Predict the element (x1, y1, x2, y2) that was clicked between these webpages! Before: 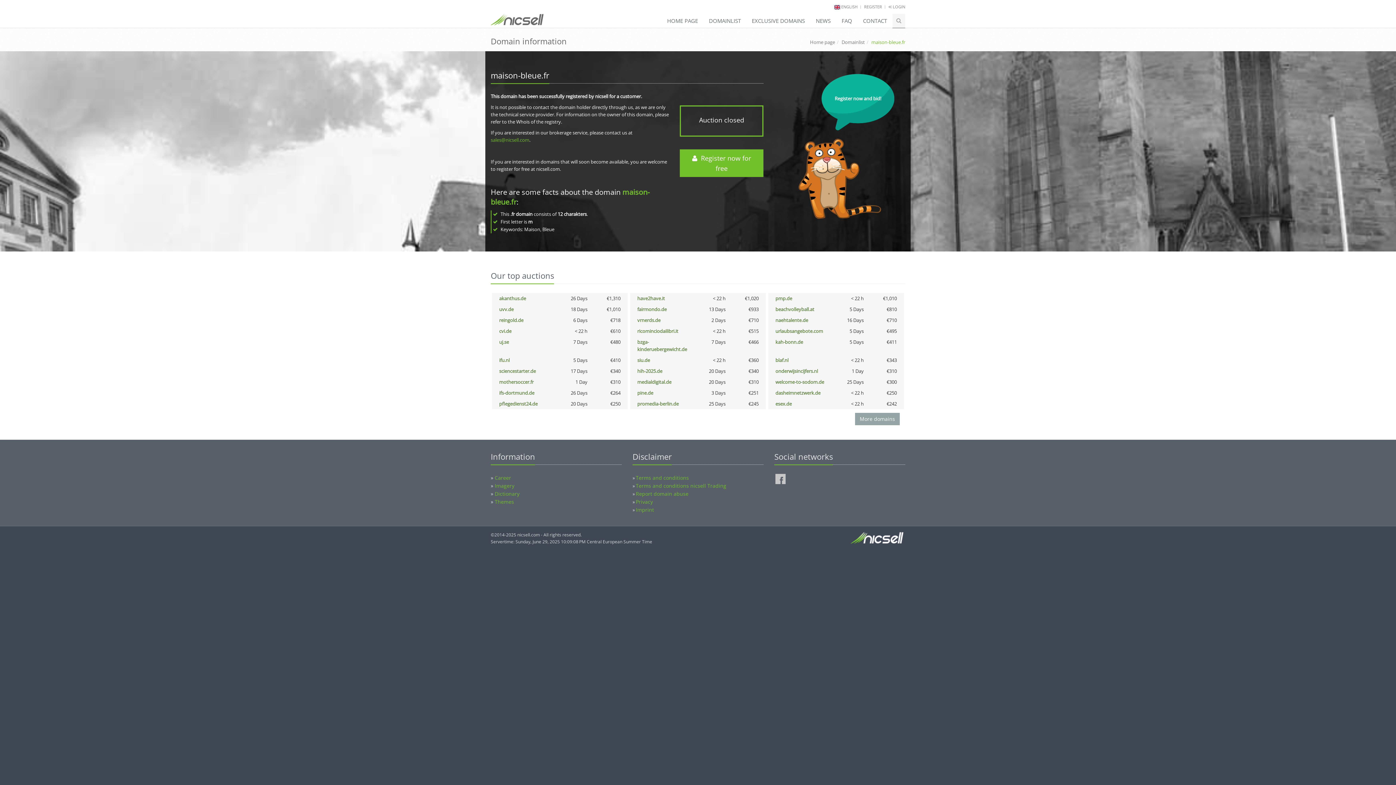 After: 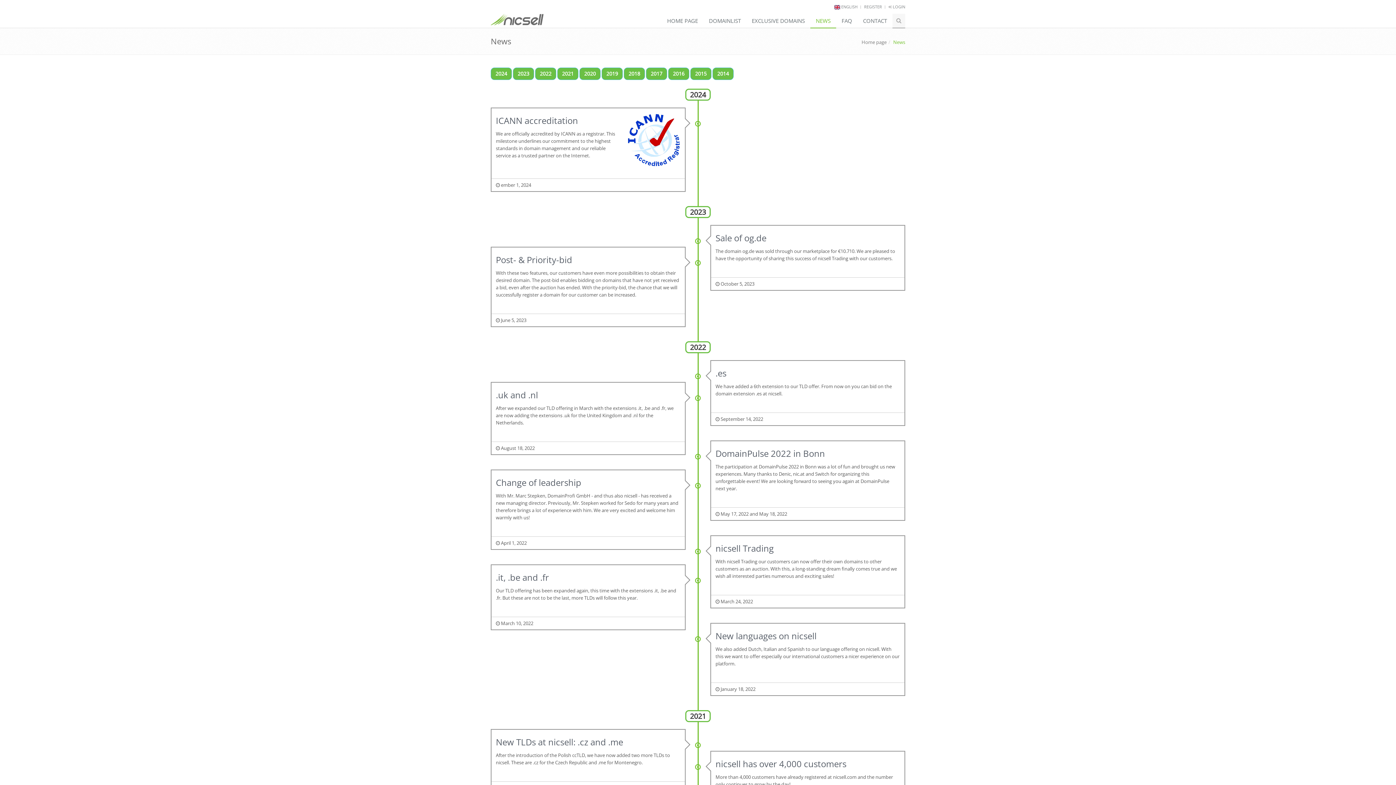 Action: bbox: (810, 13, 836, 28) label: NEWS